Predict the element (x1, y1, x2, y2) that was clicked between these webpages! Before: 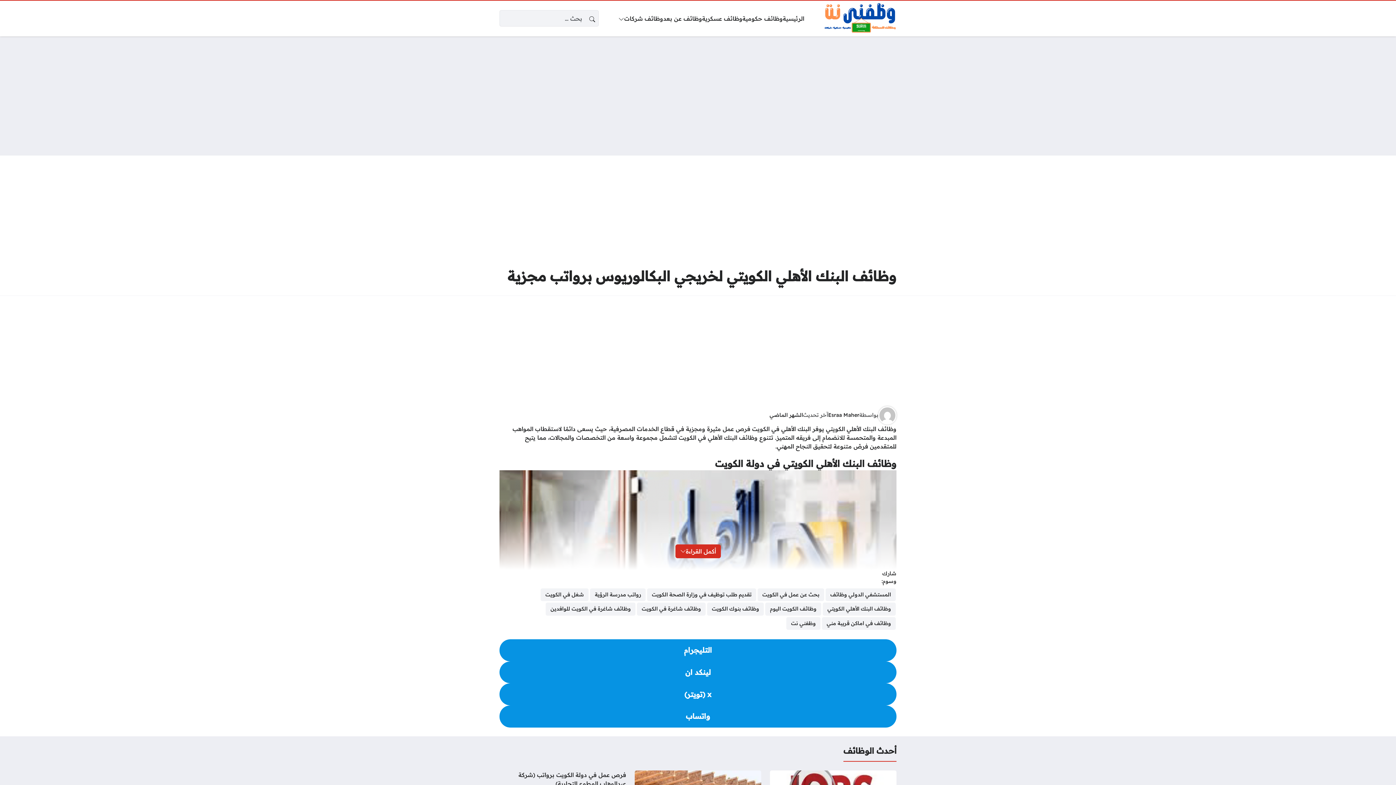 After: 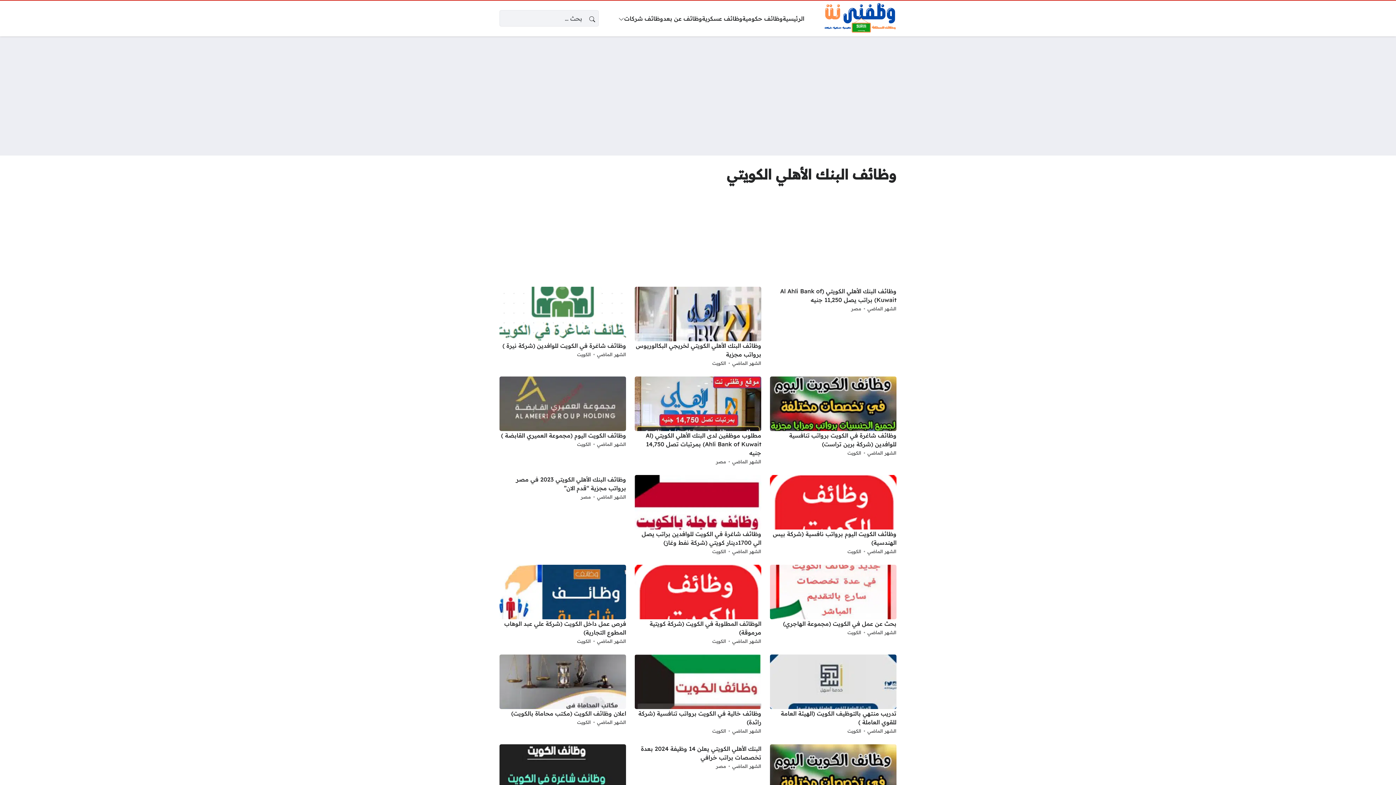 Action: label: وظائف البنك الأهلي الكويتي bbox: (820, 600, 898, 618)